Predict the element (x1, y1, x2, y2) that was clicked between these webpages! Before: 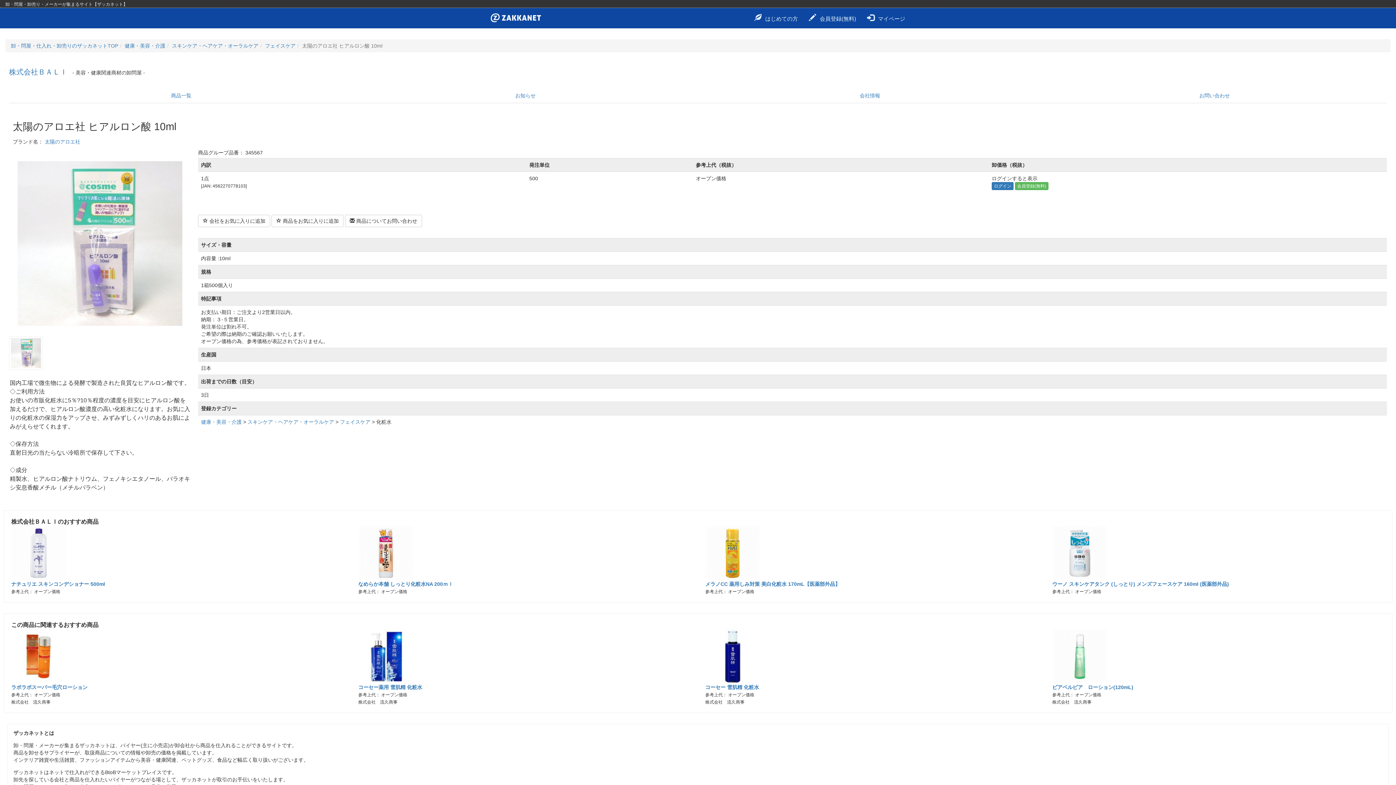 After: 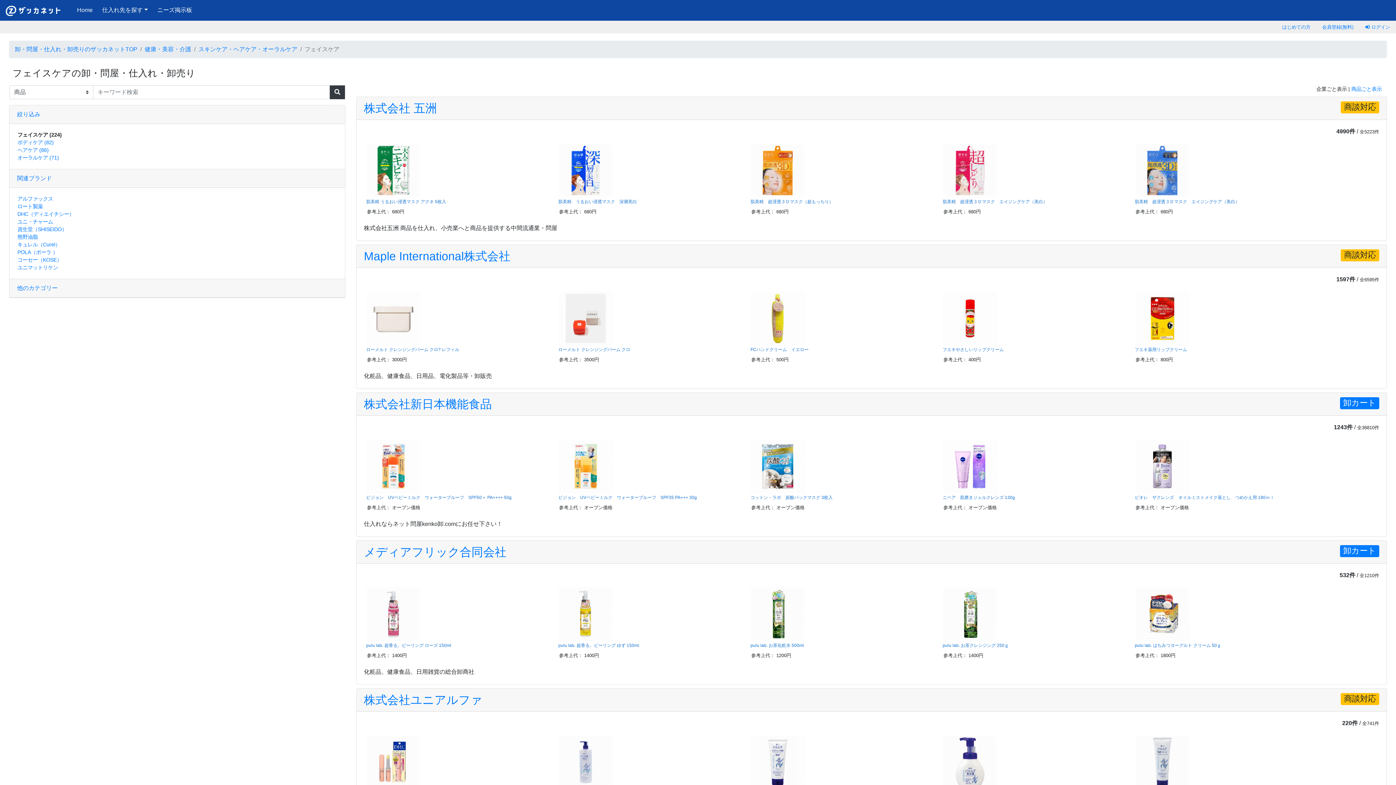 Action: bbox: (265, 42, 295, 48) label: フェイスケア